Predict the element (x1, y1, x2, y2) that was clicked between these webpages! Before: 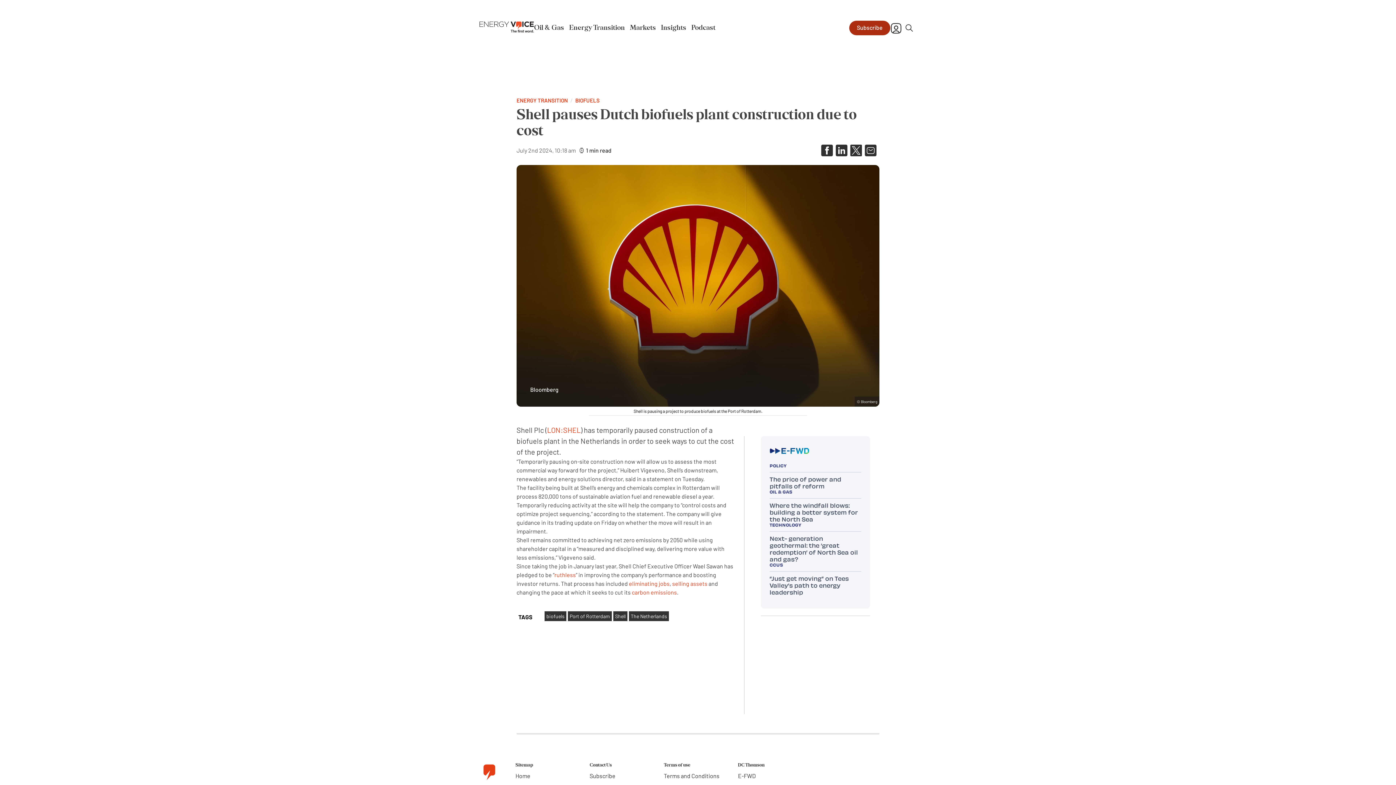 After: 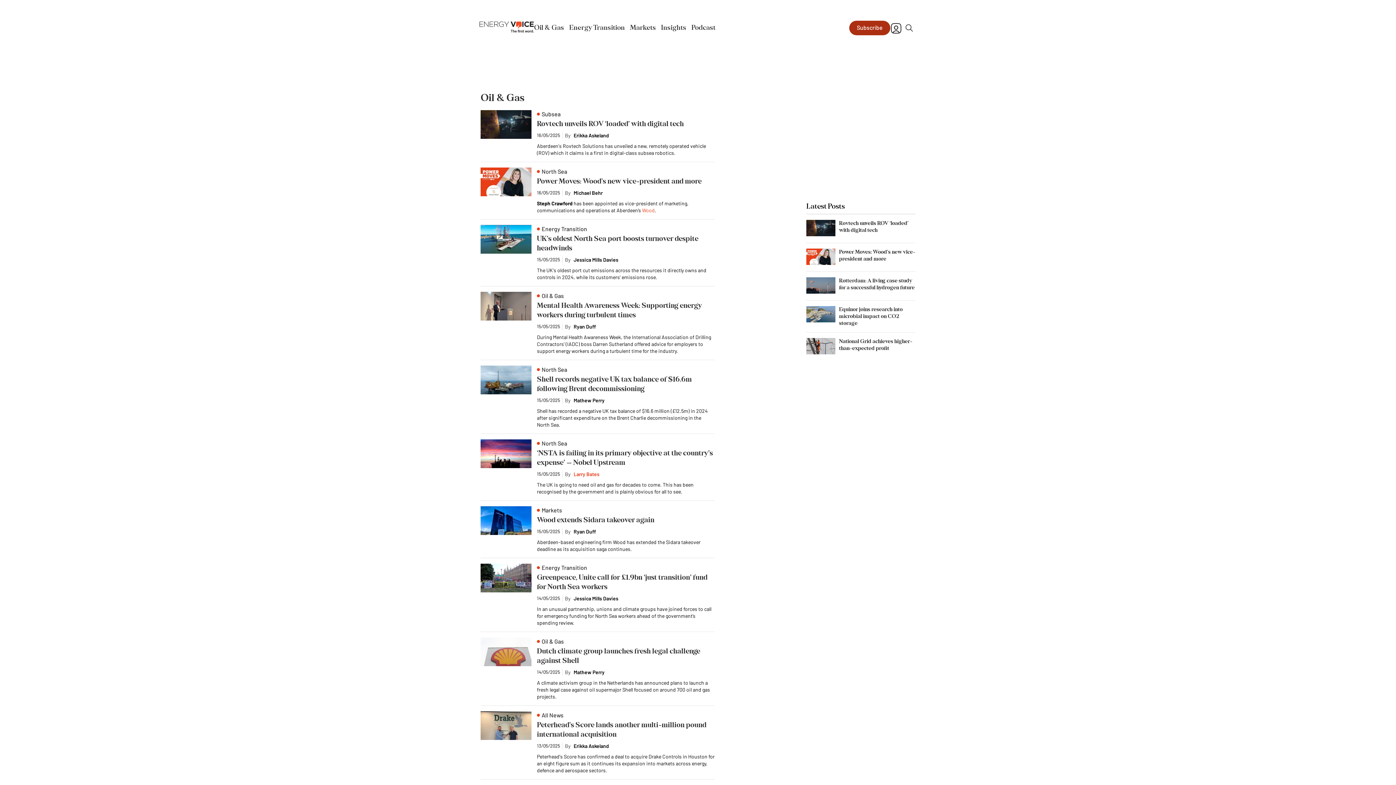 Action: label: Oil & Gas bbox: (534, 24, 564, 31)